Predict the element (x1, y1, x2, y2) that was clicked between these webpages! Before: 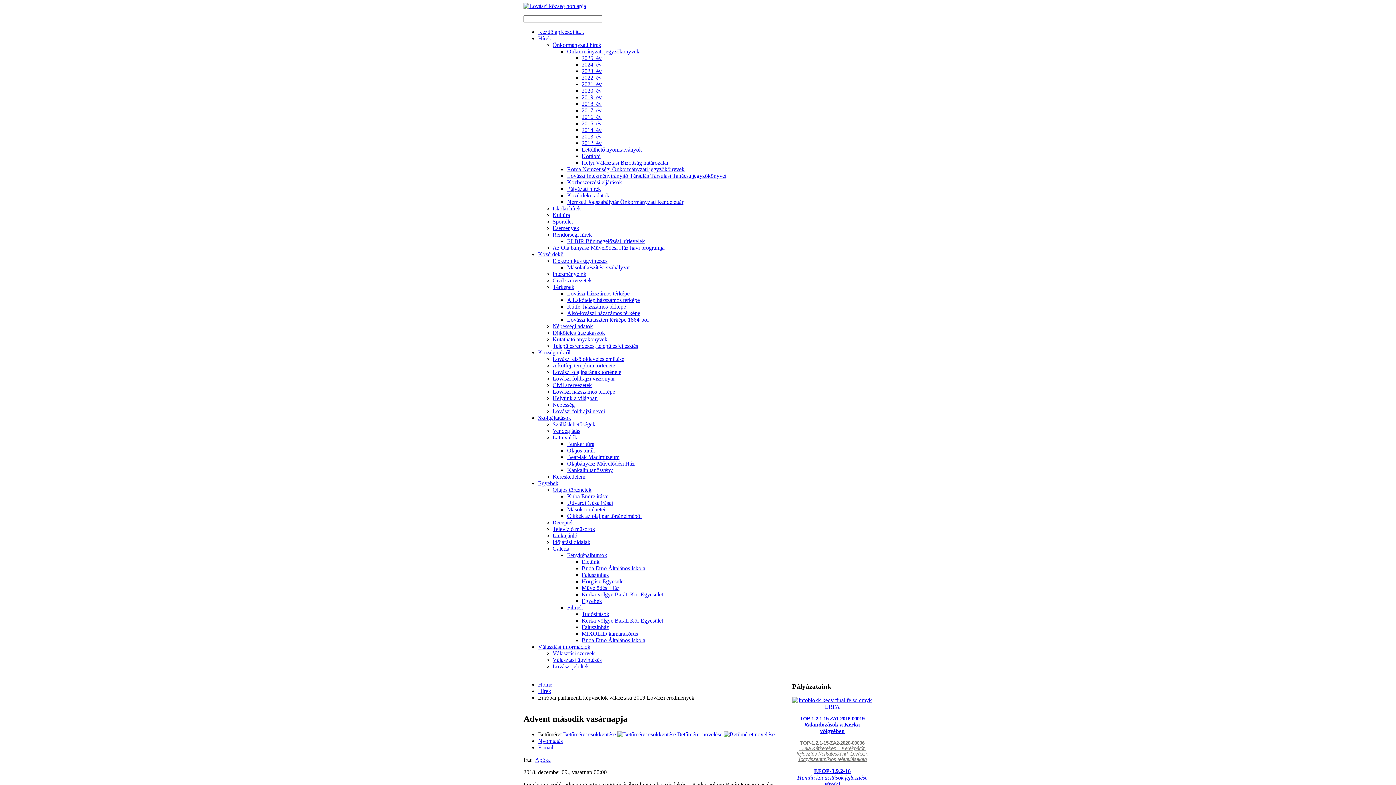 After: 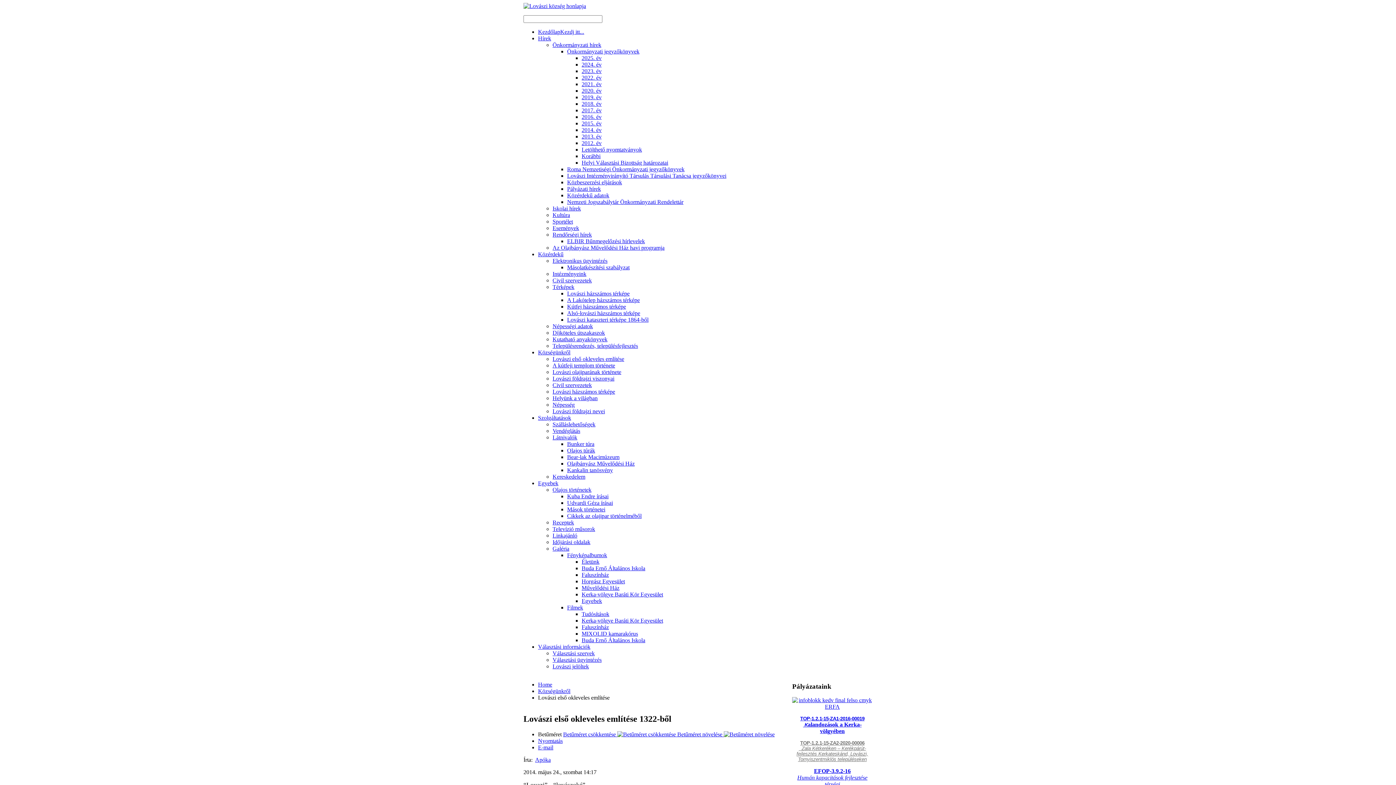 Action: label: Lovászi első okleveles említése bbox: (552, 356, 624, 362)